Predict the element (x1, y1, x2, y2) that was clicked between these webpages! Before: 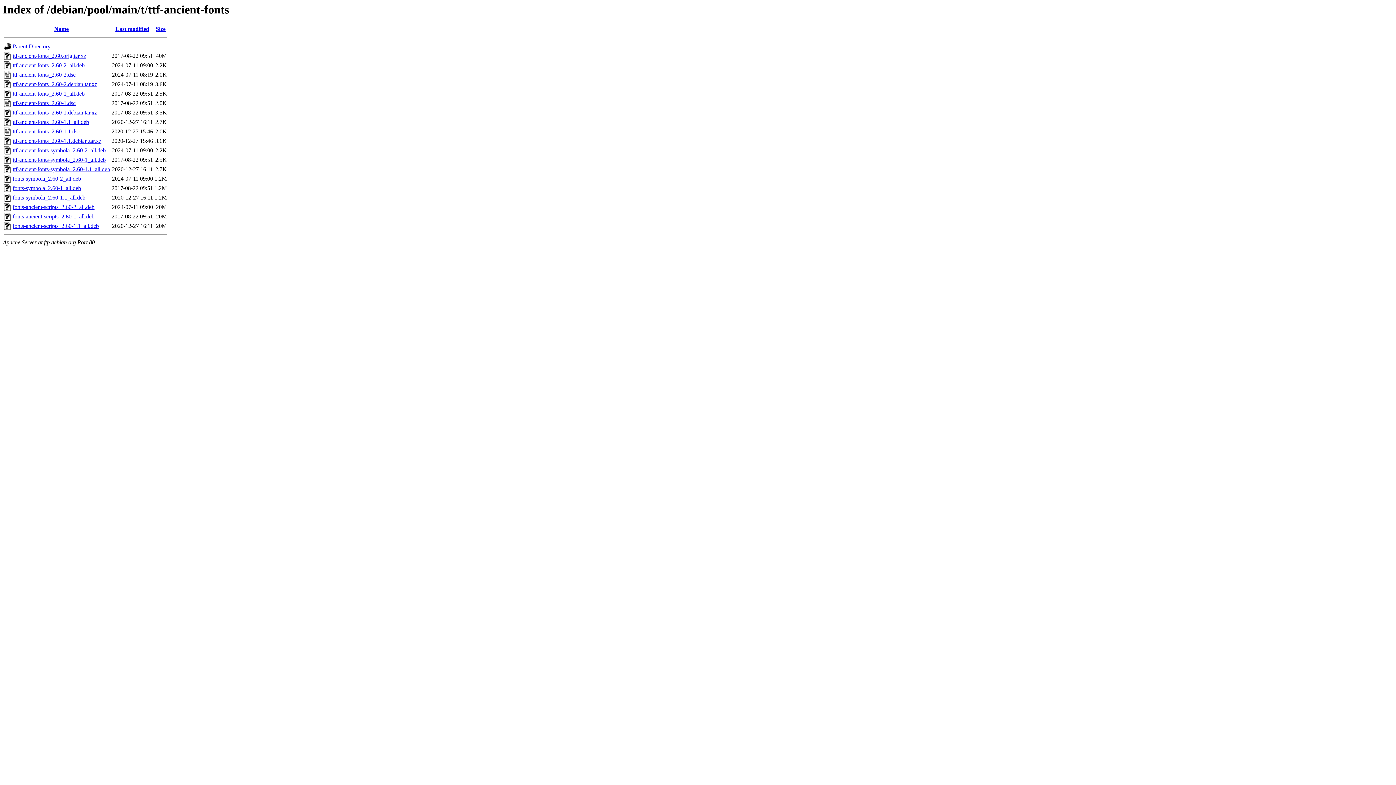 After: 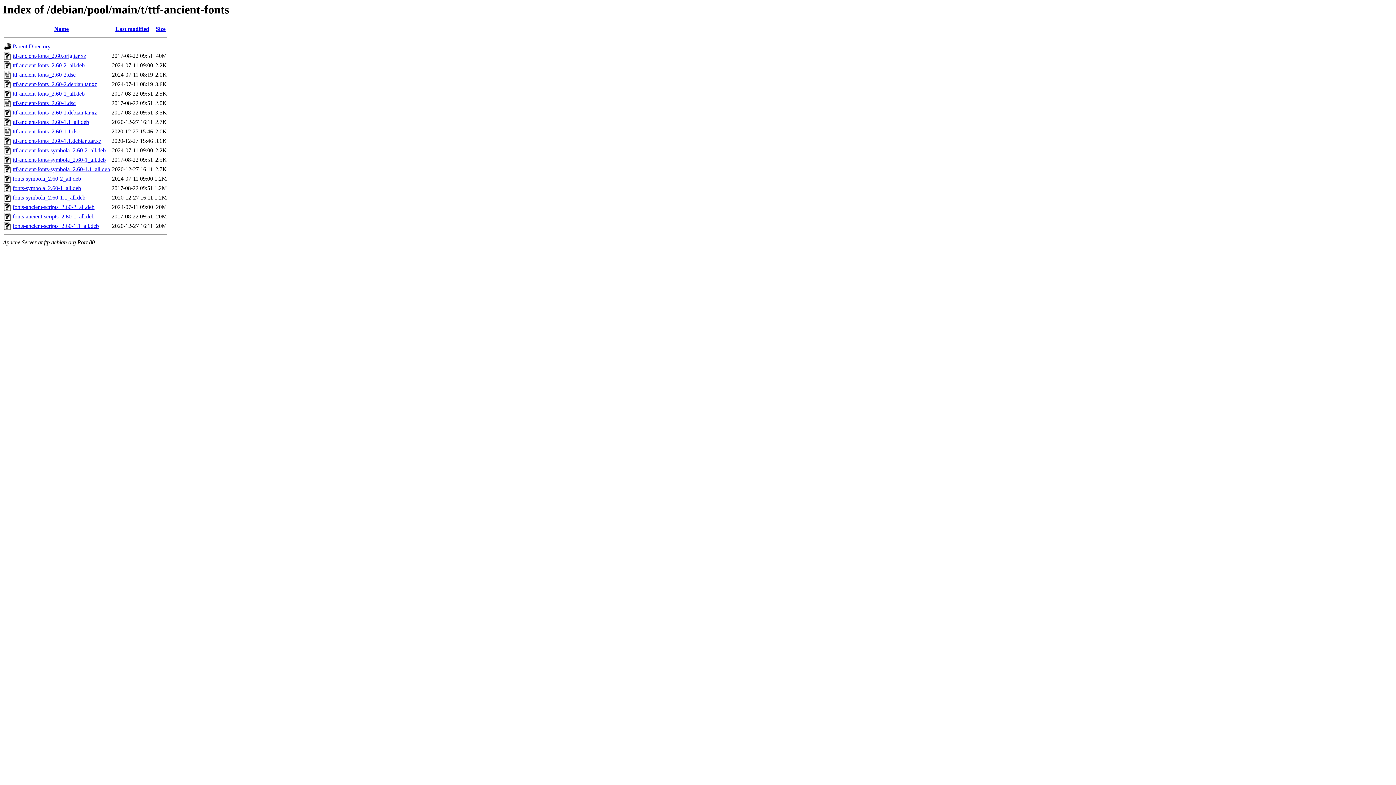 Action: bbox: (12, 175, 81, 181) label: fonts-symbola_2.60-2_all.deb